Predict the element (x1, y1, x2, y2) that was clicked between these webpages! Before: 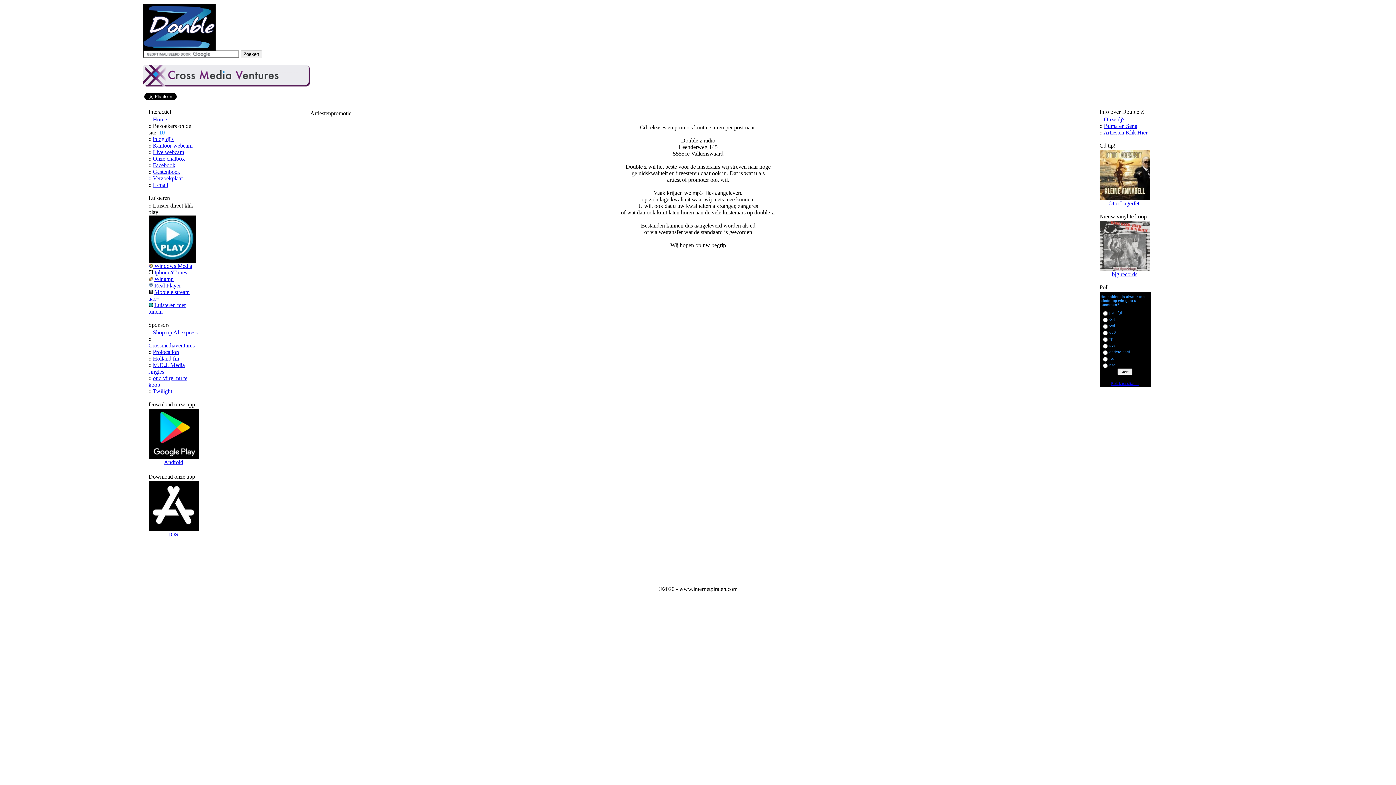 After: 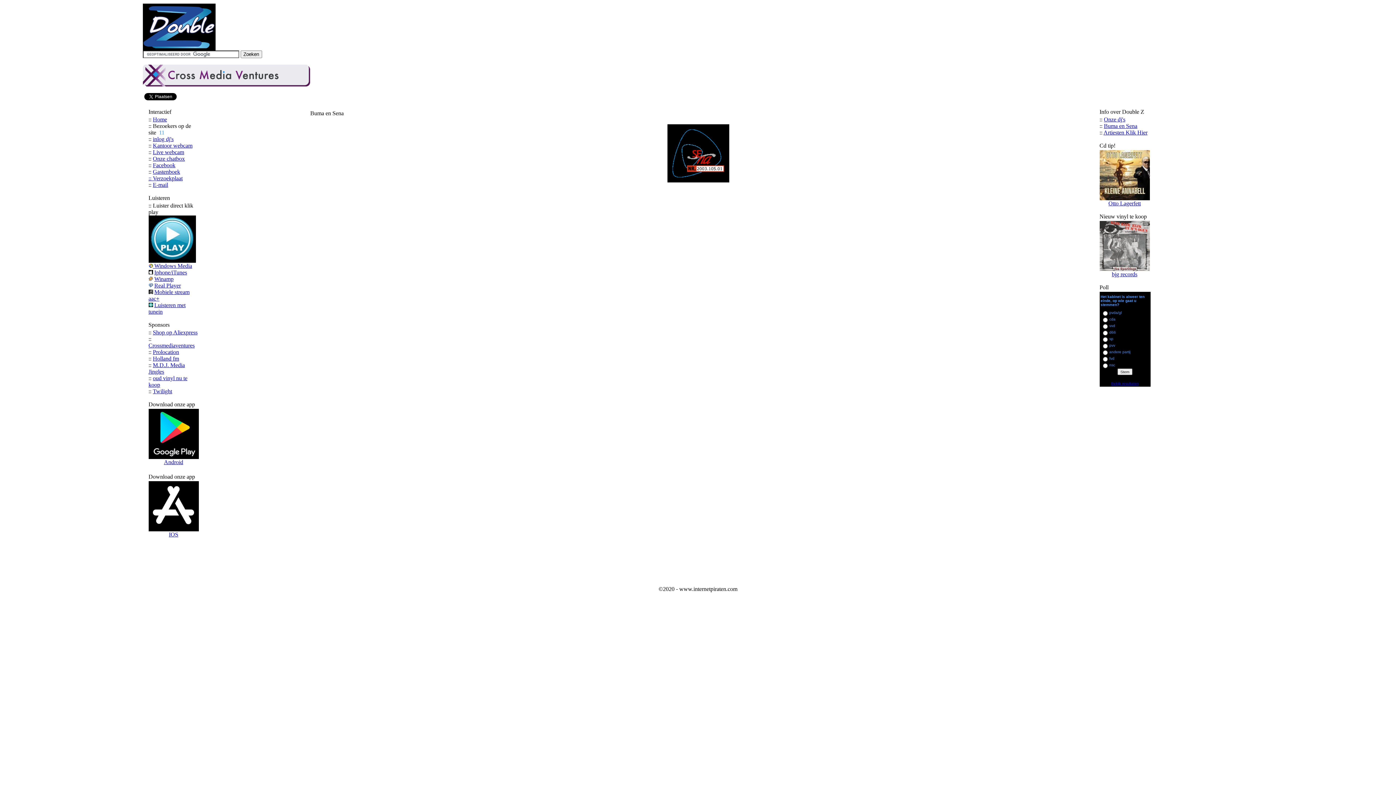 Action: label: Buma en Sena bbox: (1104, 122, 1137, 129)